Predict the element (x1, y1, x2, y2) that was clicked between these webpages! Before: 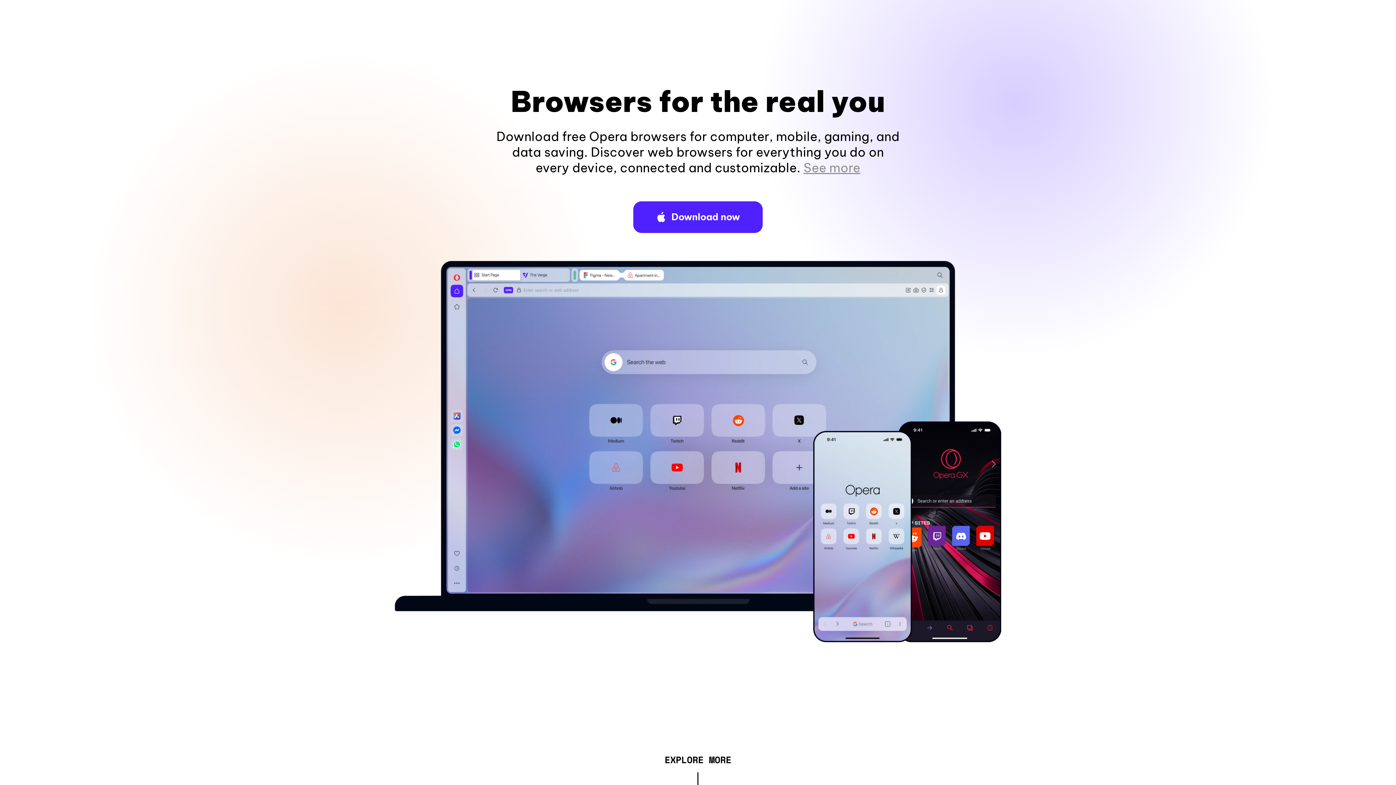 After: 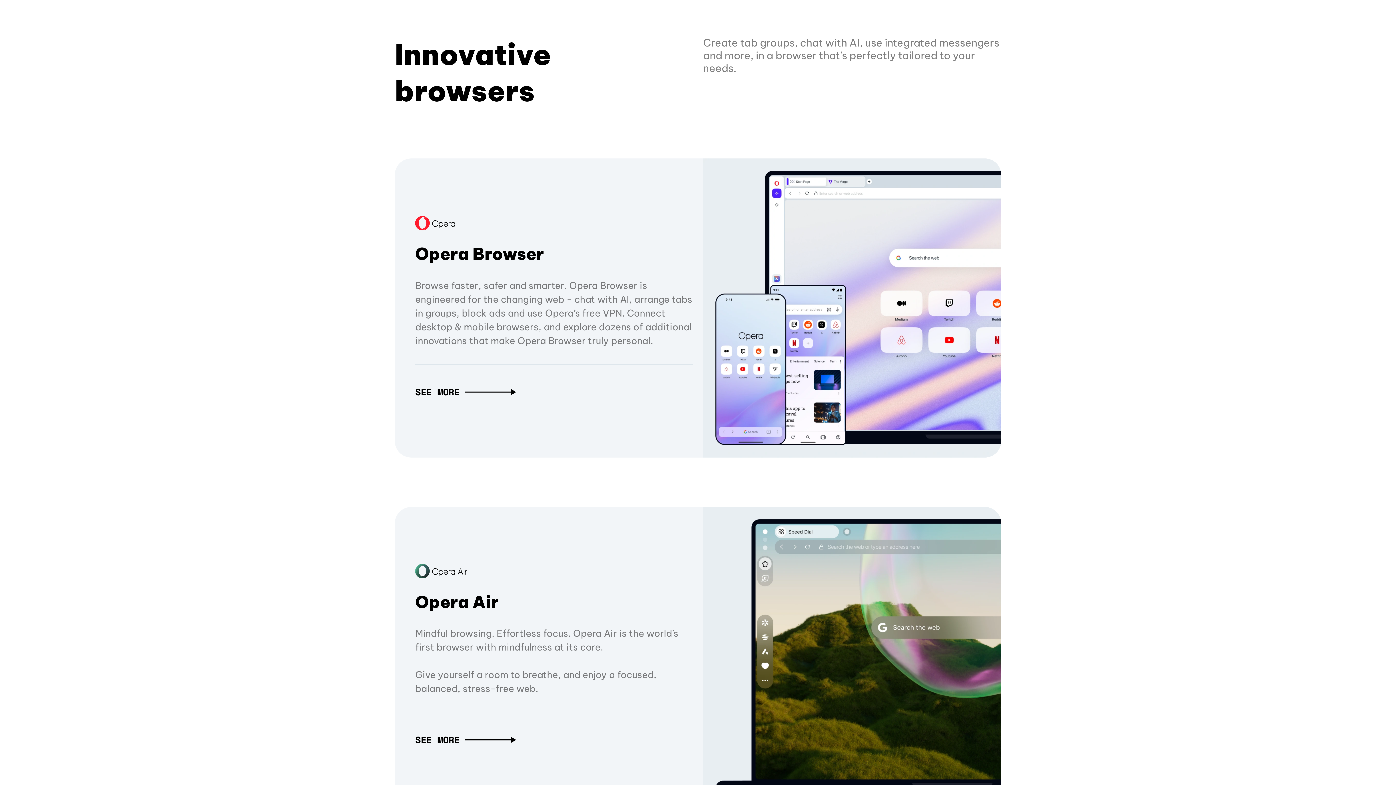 Action: bbox: (664, 757, 731, 765) label: EXPLORE MORE